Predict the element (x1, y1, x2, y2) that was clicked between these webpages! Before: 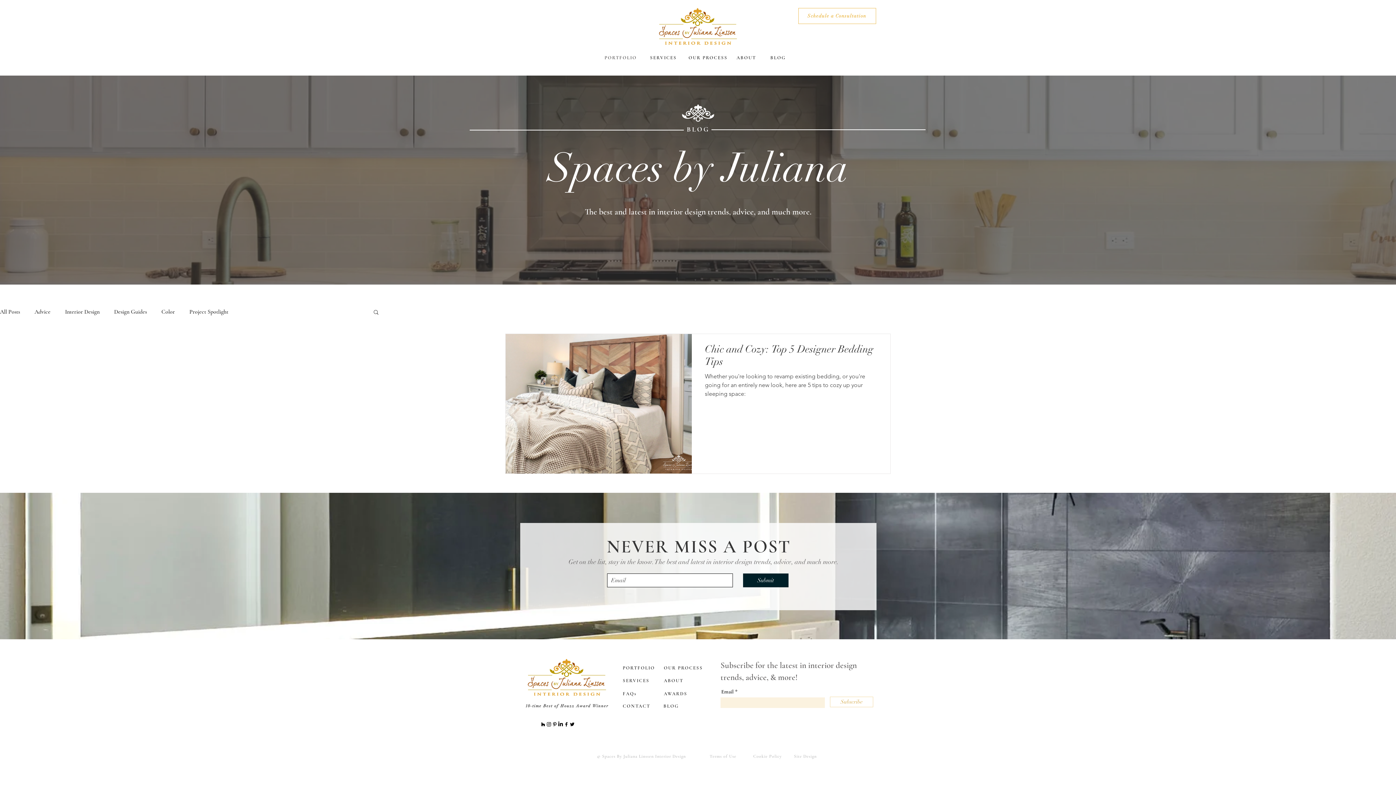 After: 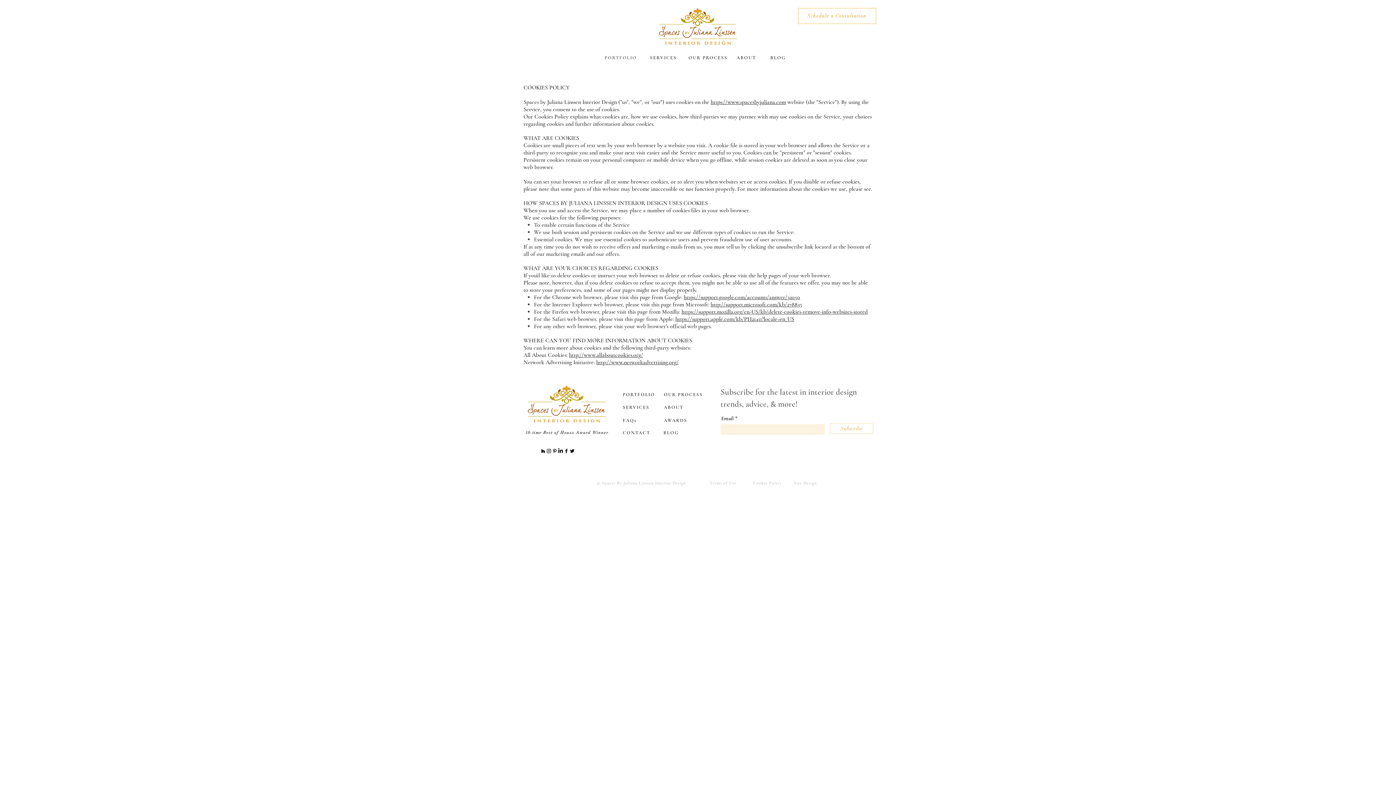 Action: bbox: (753, 754, 781, 759) label: Cookie Policy